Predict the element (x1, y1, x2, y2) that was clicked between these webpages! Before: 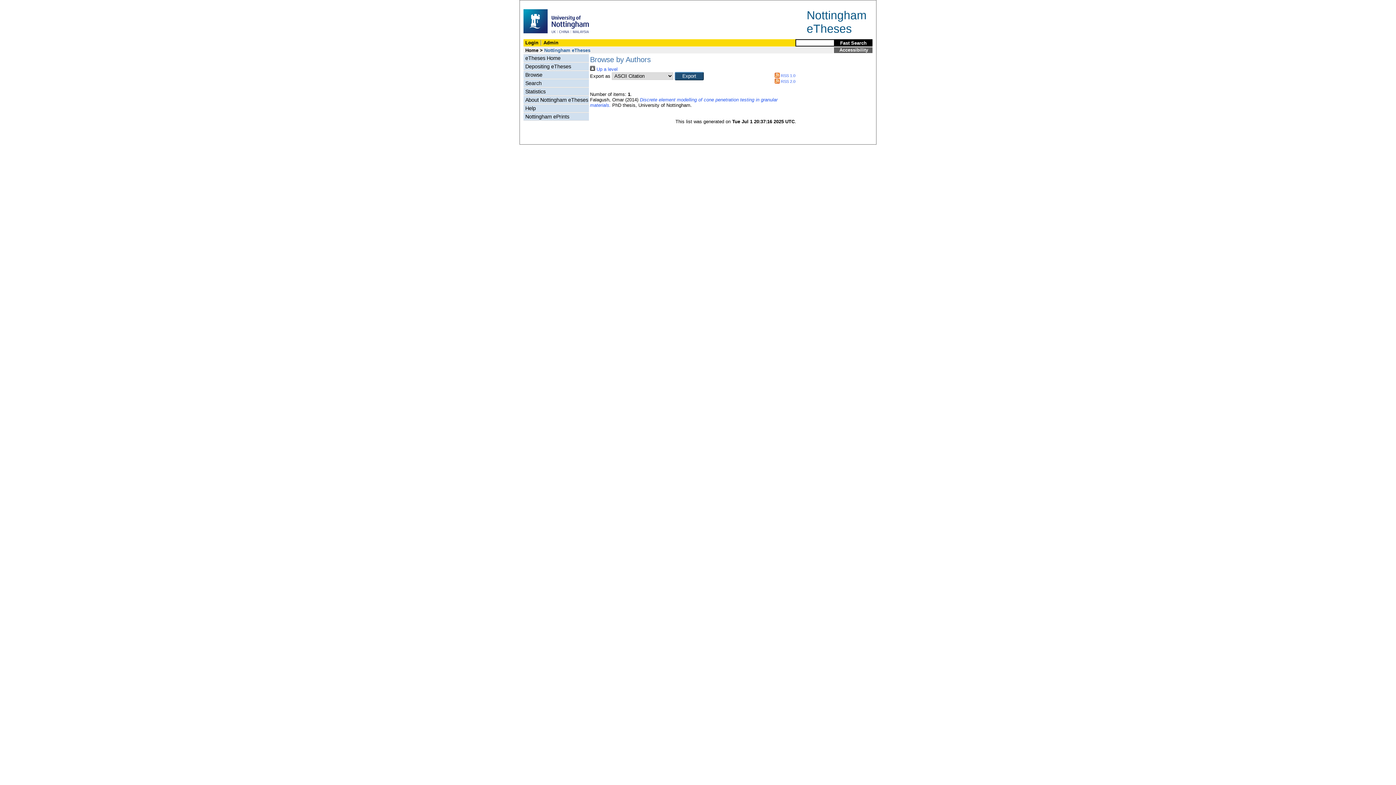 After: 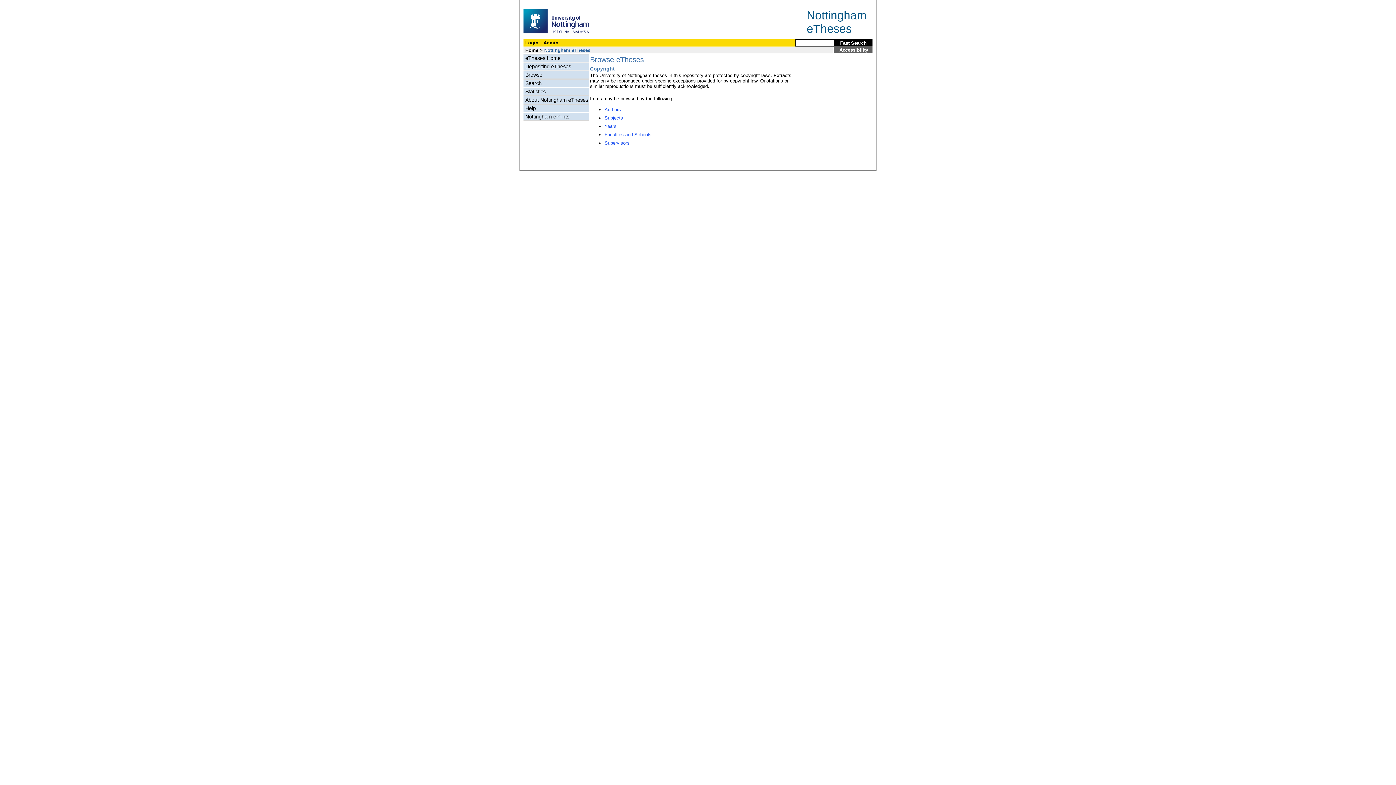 Action: label: Browse bbox: (523, 71, 589, 78)